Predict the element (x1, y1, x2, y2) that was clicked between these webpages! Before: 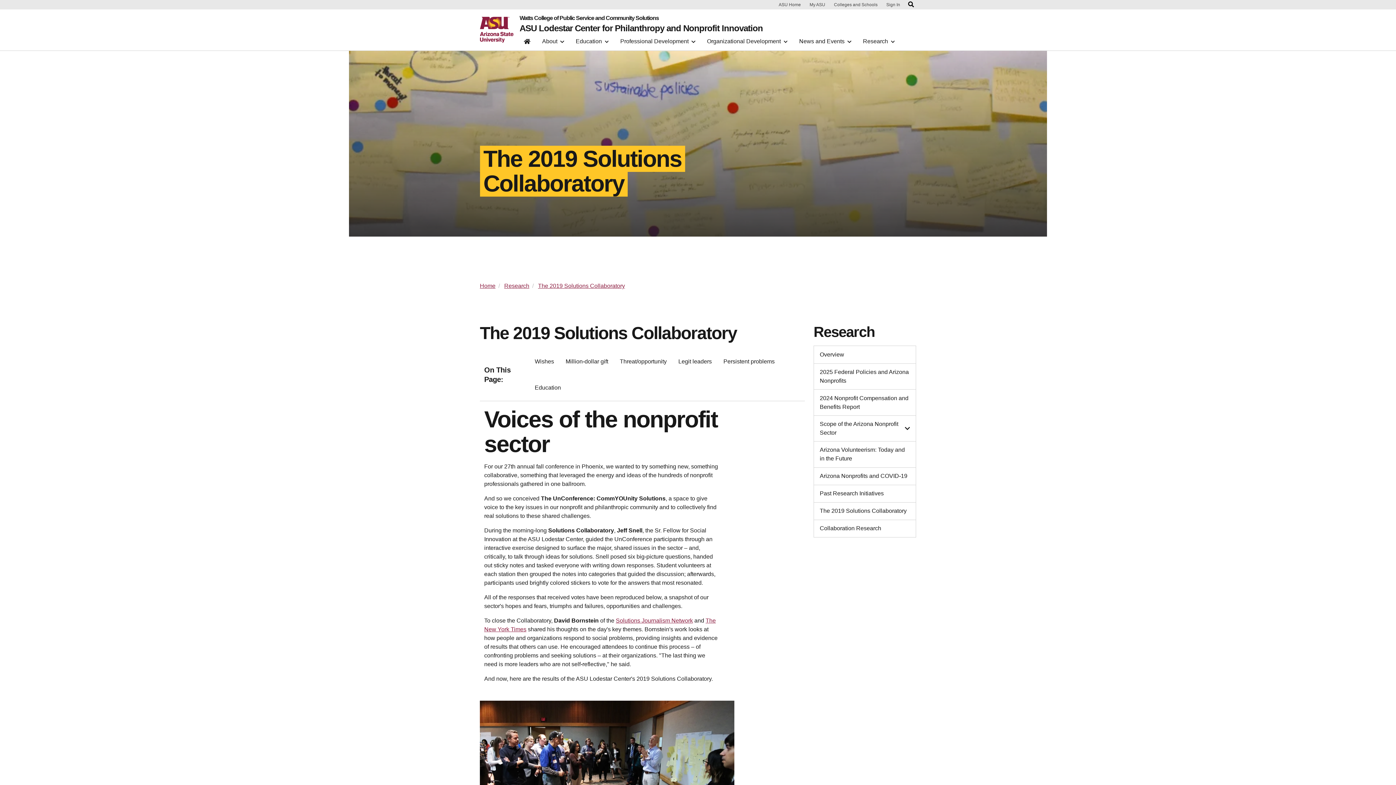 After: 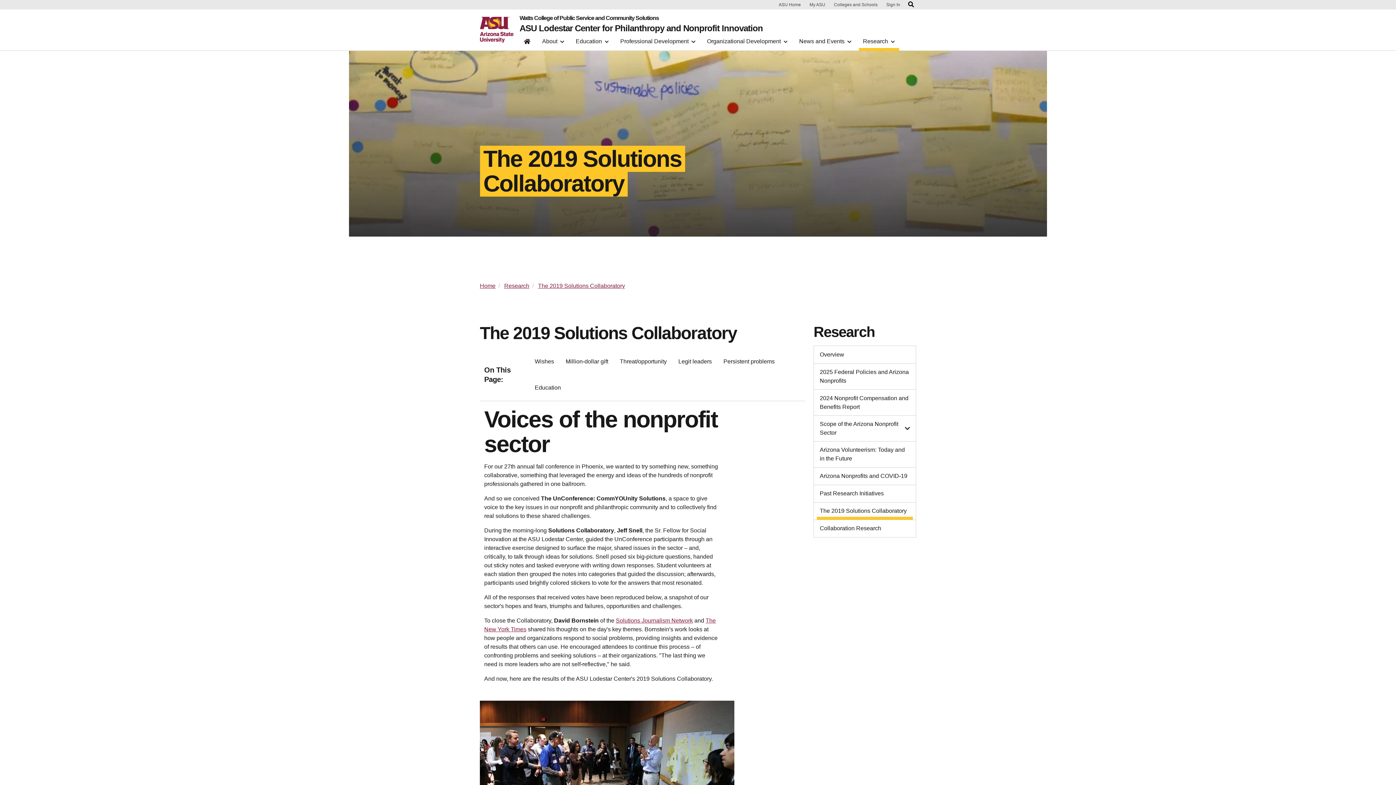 Action: label: The 2019 Solutions Collaboratory bbox: (817, 506, 913, 515)